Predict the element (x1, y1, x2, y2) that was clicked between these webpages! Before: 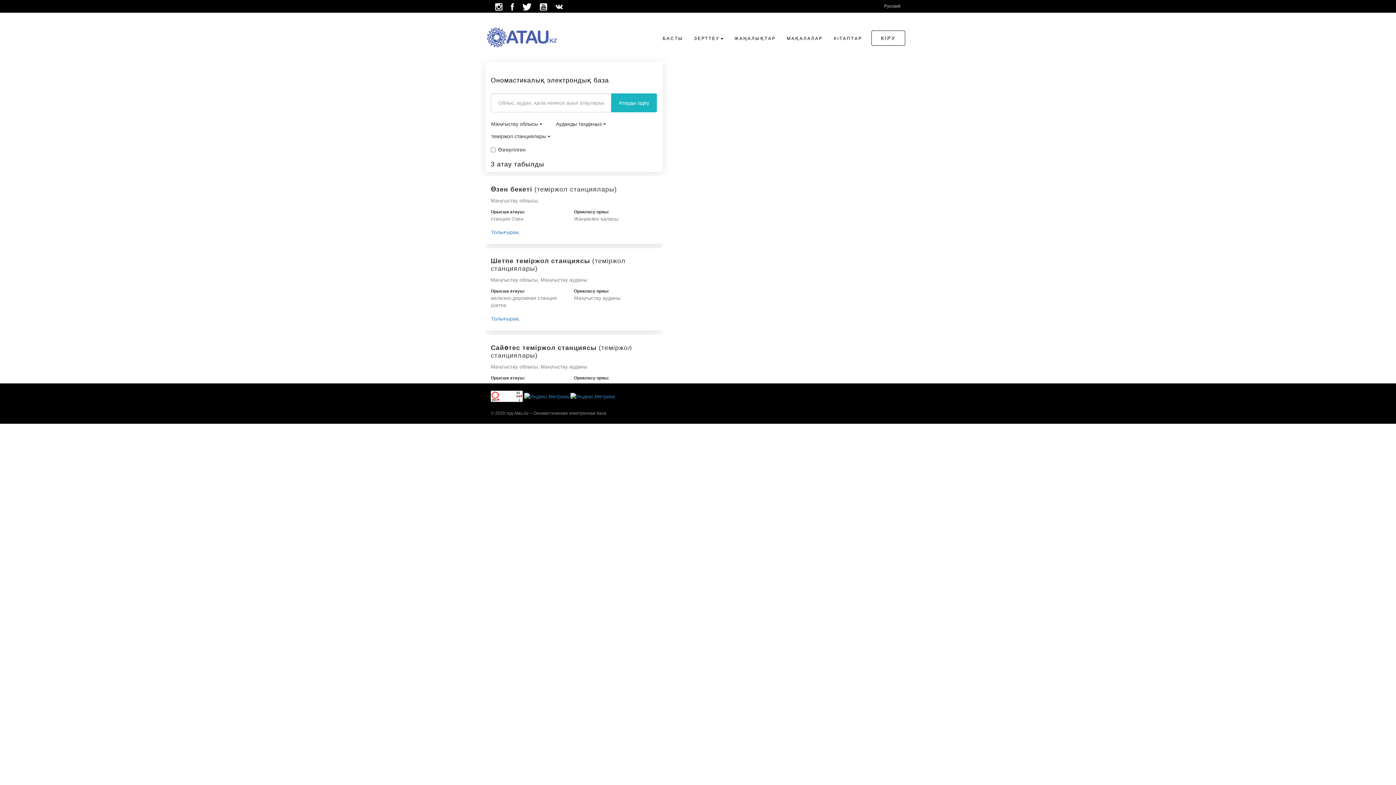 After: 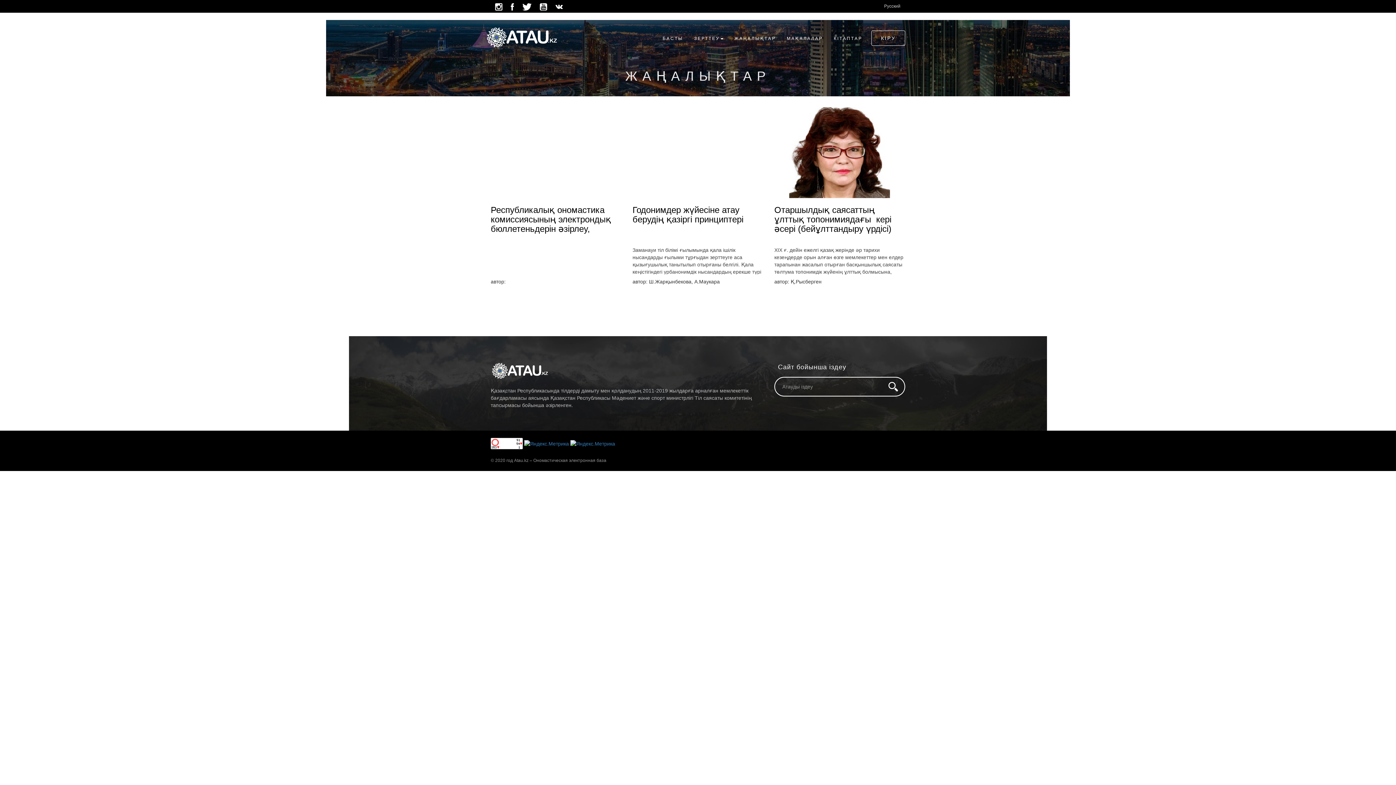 Action: label: ЖАҢАЛЫҚТАР bbox: (729, 29, 781, 47)